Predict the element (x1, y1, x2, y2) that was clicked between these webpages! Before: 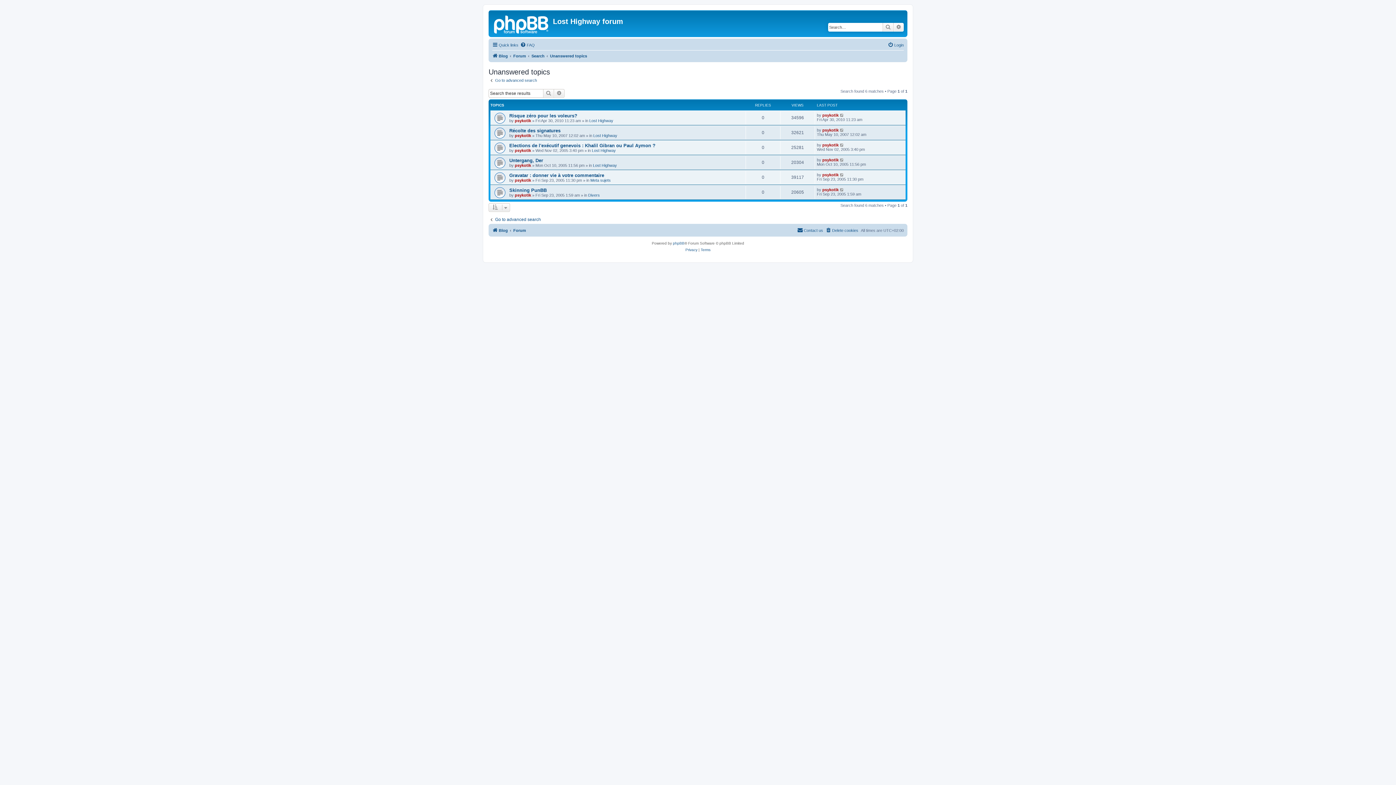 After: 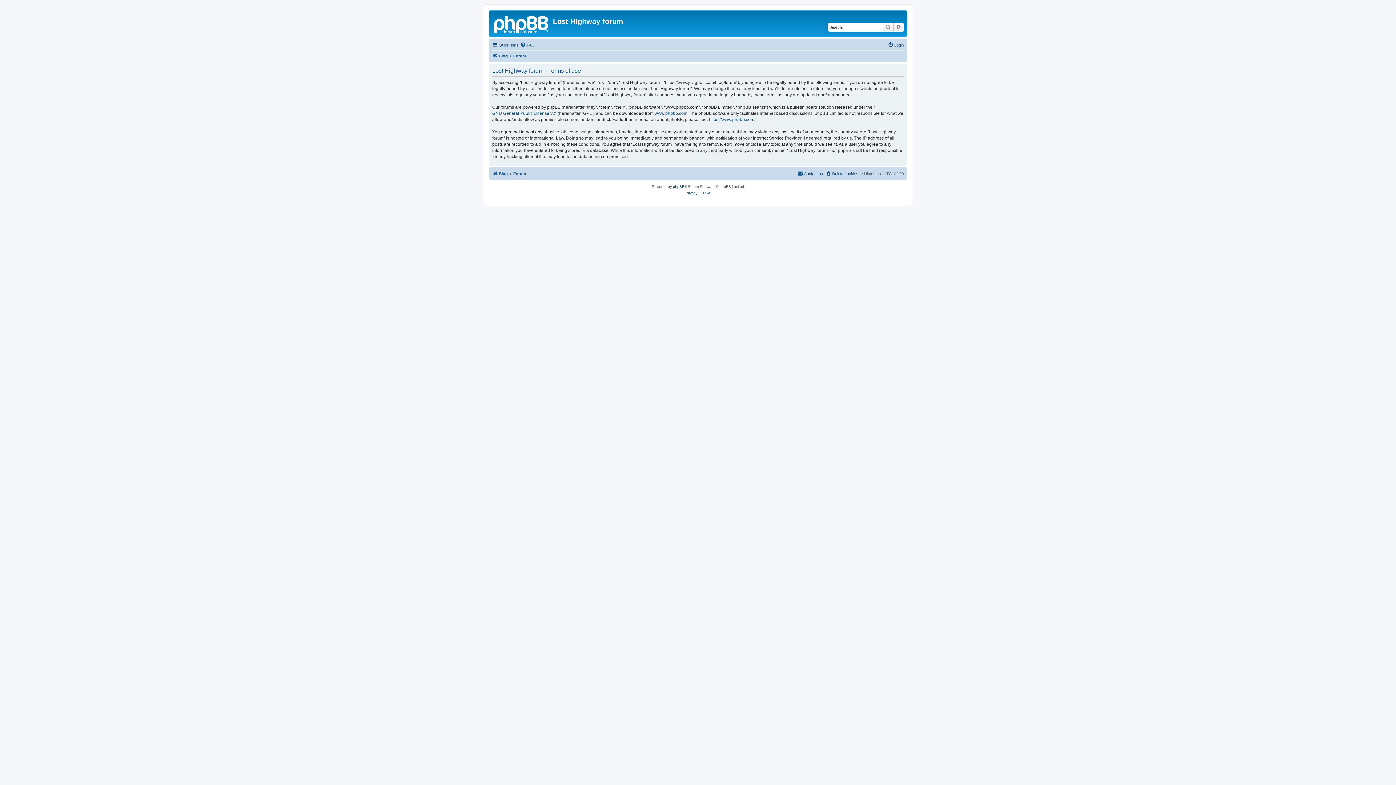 Action: label: Terms bbox: (700, 246, 710, 253)